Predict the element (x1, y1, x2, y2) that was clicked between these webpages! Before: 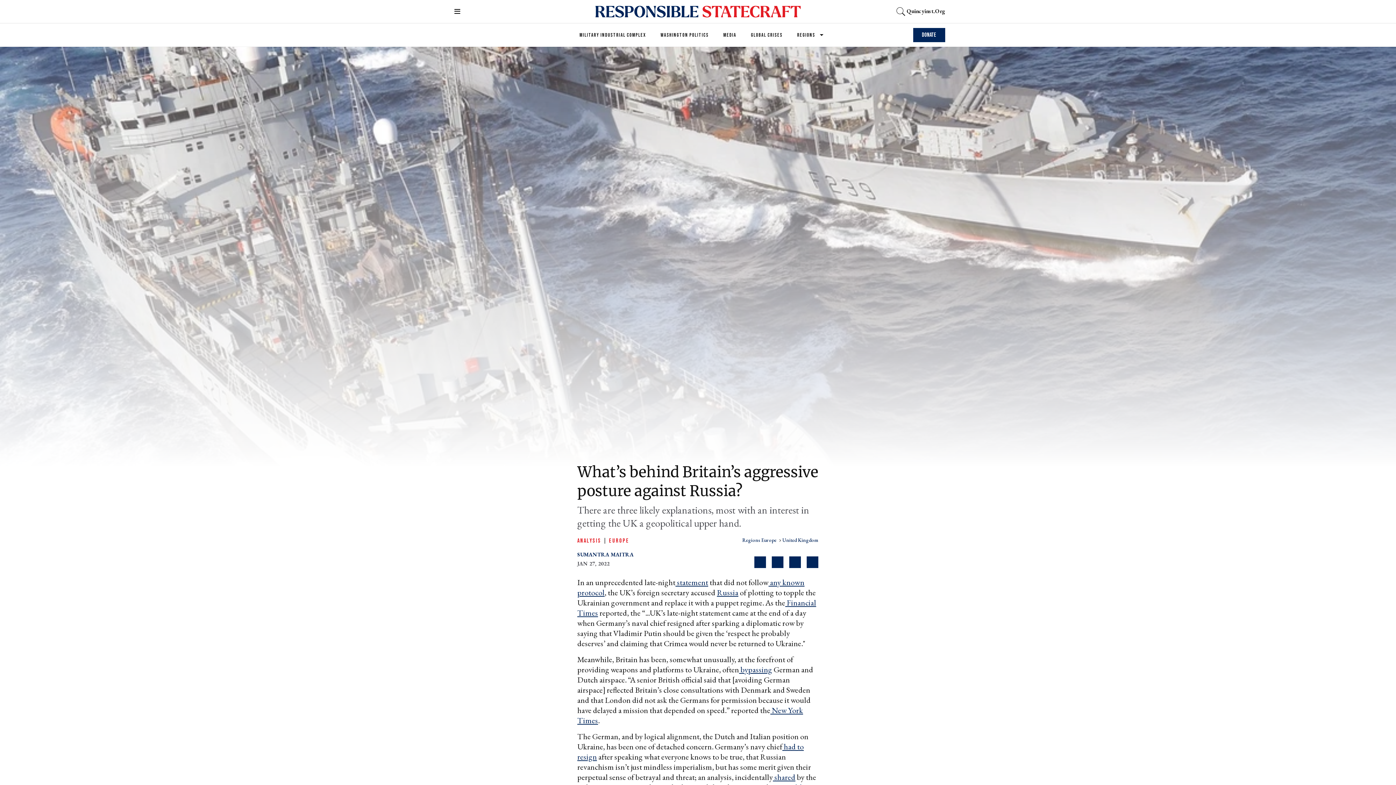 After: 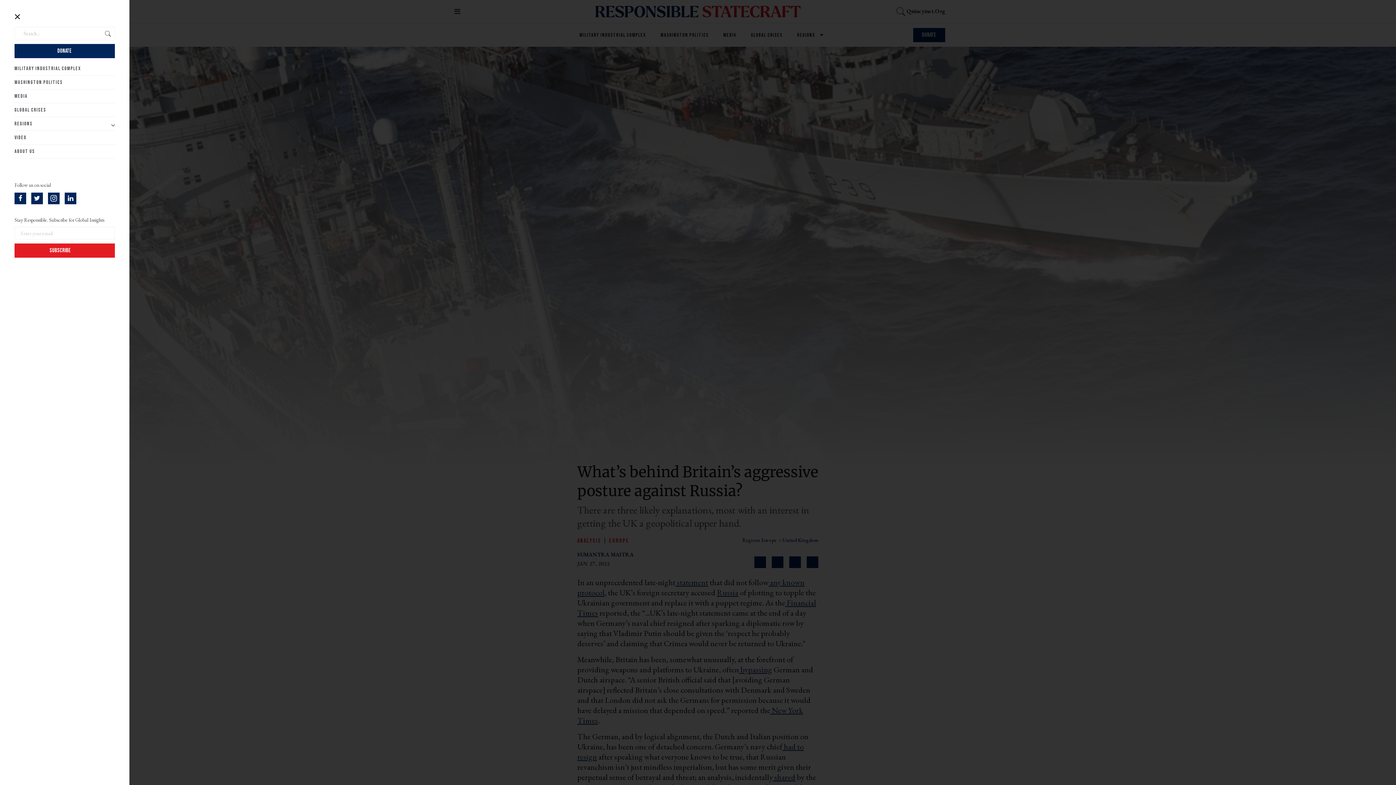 Action: bbox: (450, 4, 464, 18)